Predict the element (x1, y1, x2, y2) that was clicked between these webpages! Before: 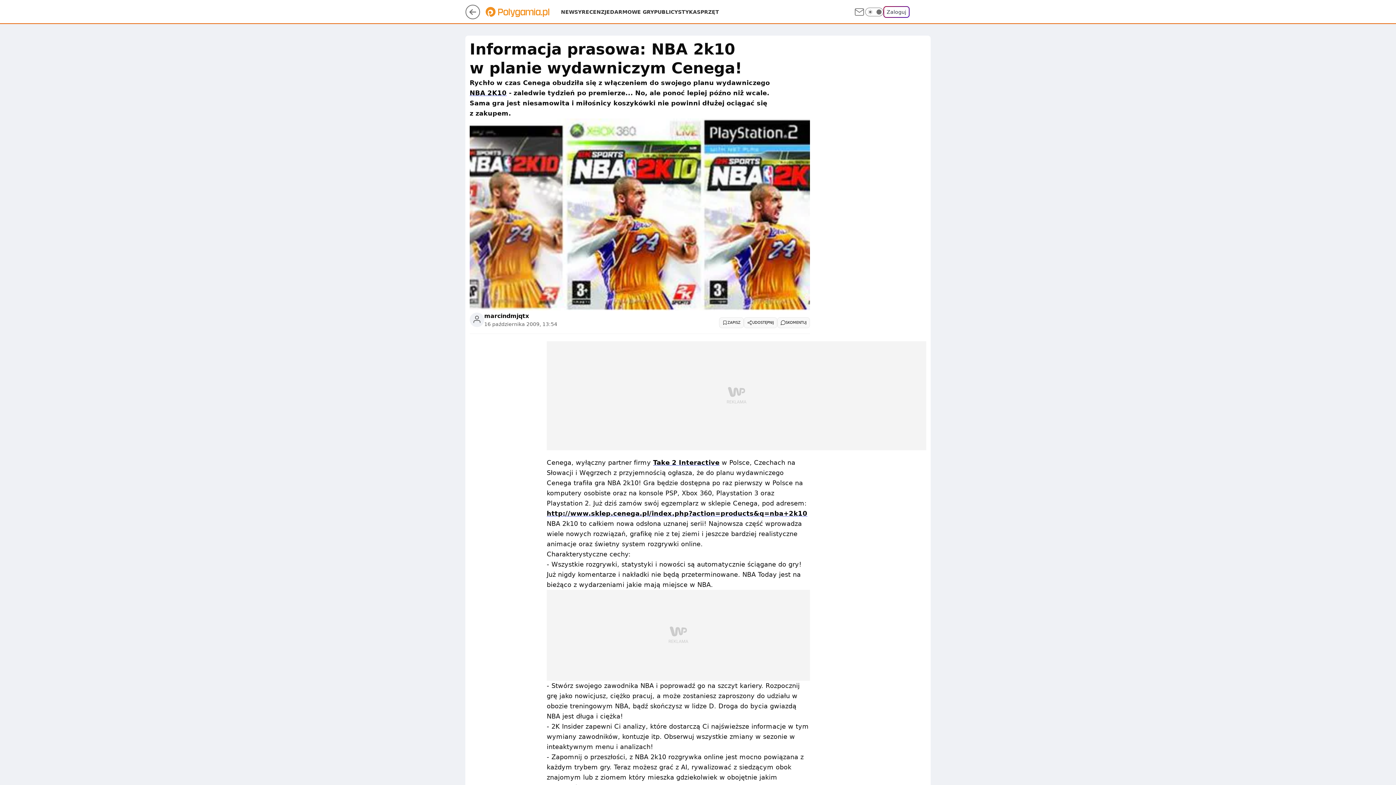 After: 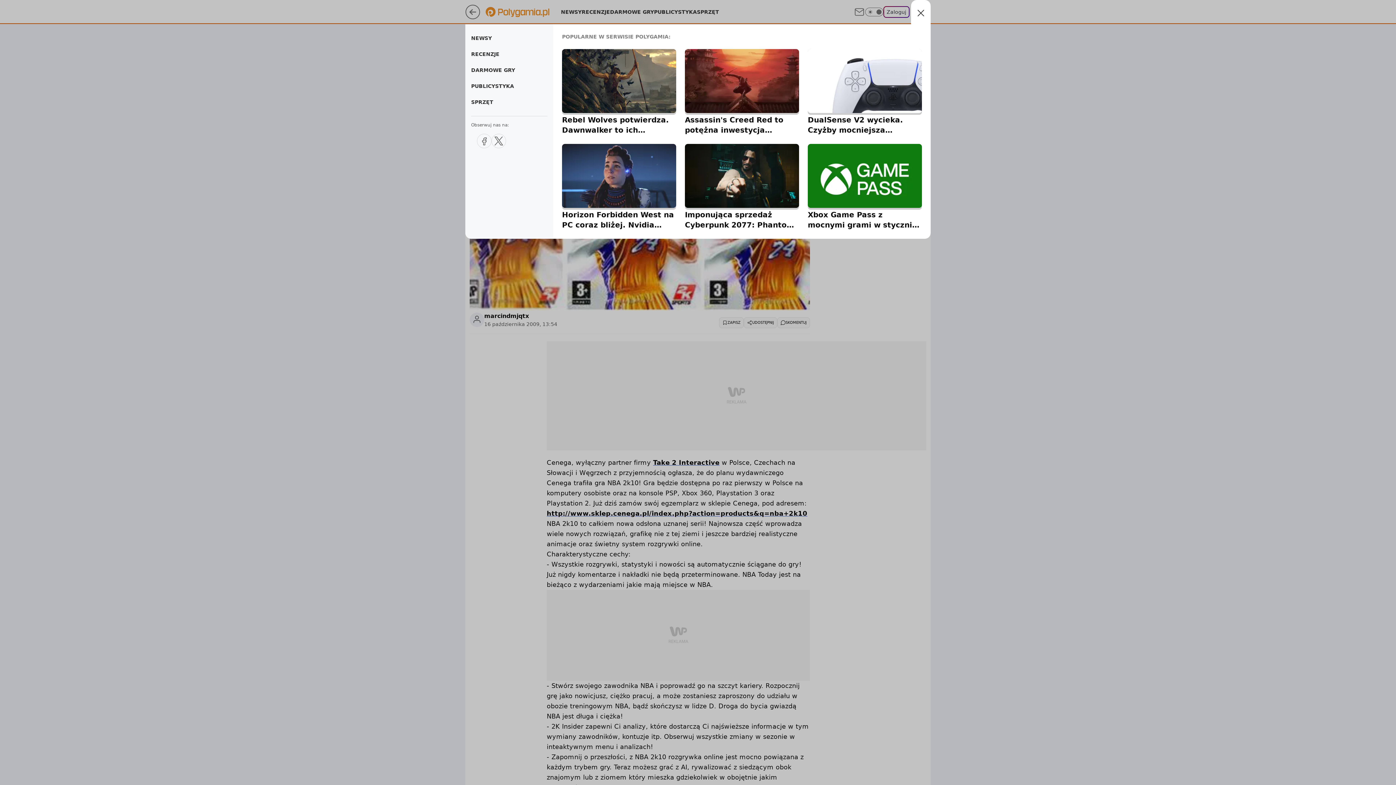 Action: bbox: (915, 6, 926, 17) label: Menu